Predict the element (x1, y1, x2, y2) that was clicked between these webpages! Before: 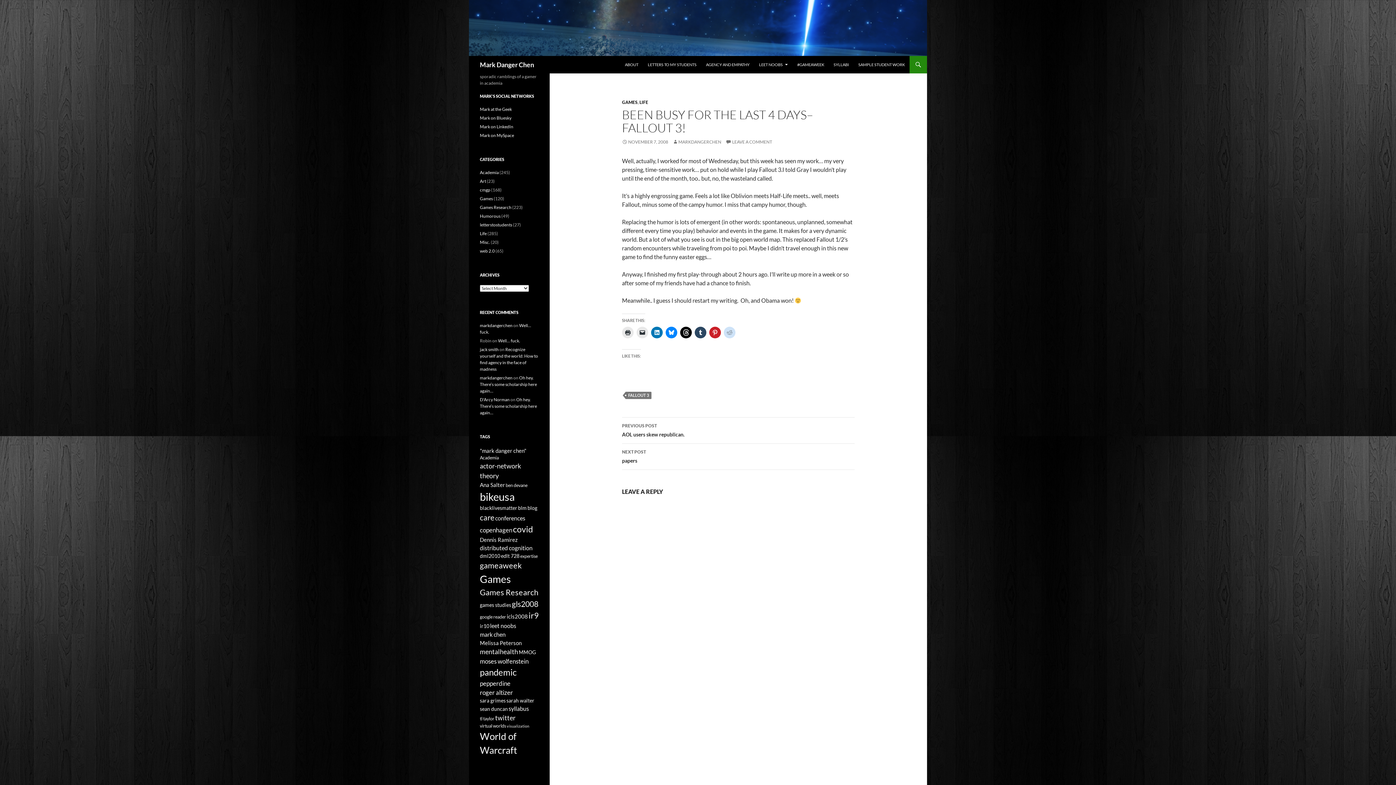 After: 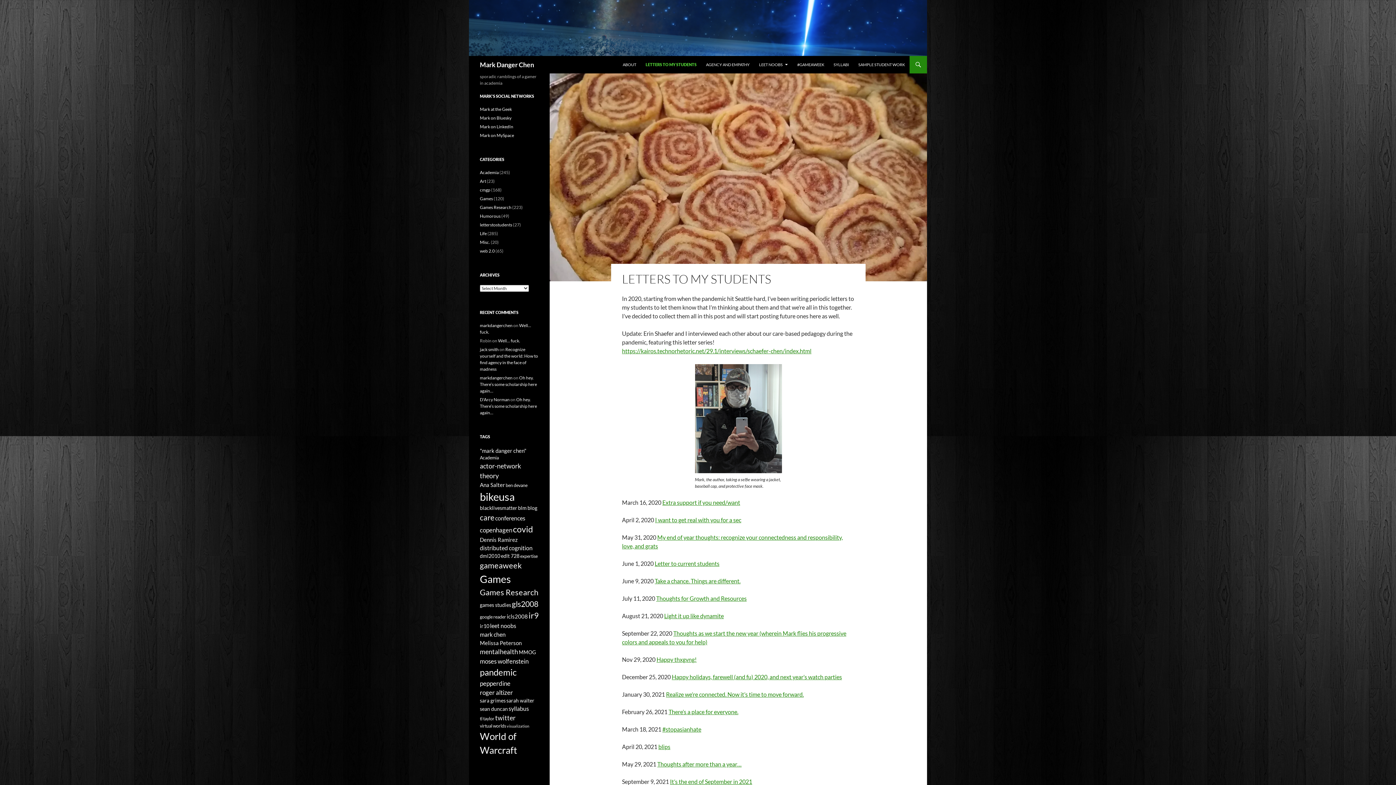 Action: bbox: (643, 56, 701, 73) label: LETTERS TO MY STUDENTS